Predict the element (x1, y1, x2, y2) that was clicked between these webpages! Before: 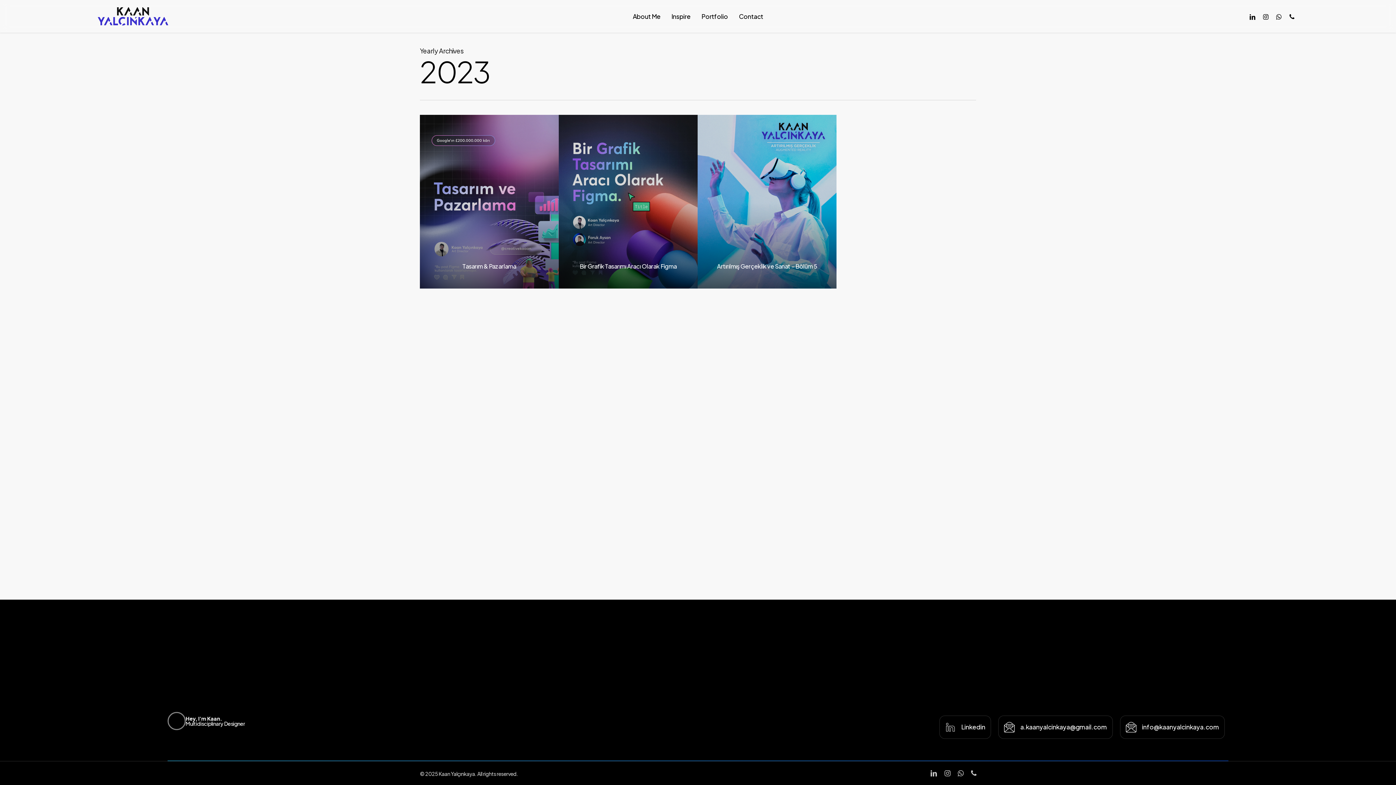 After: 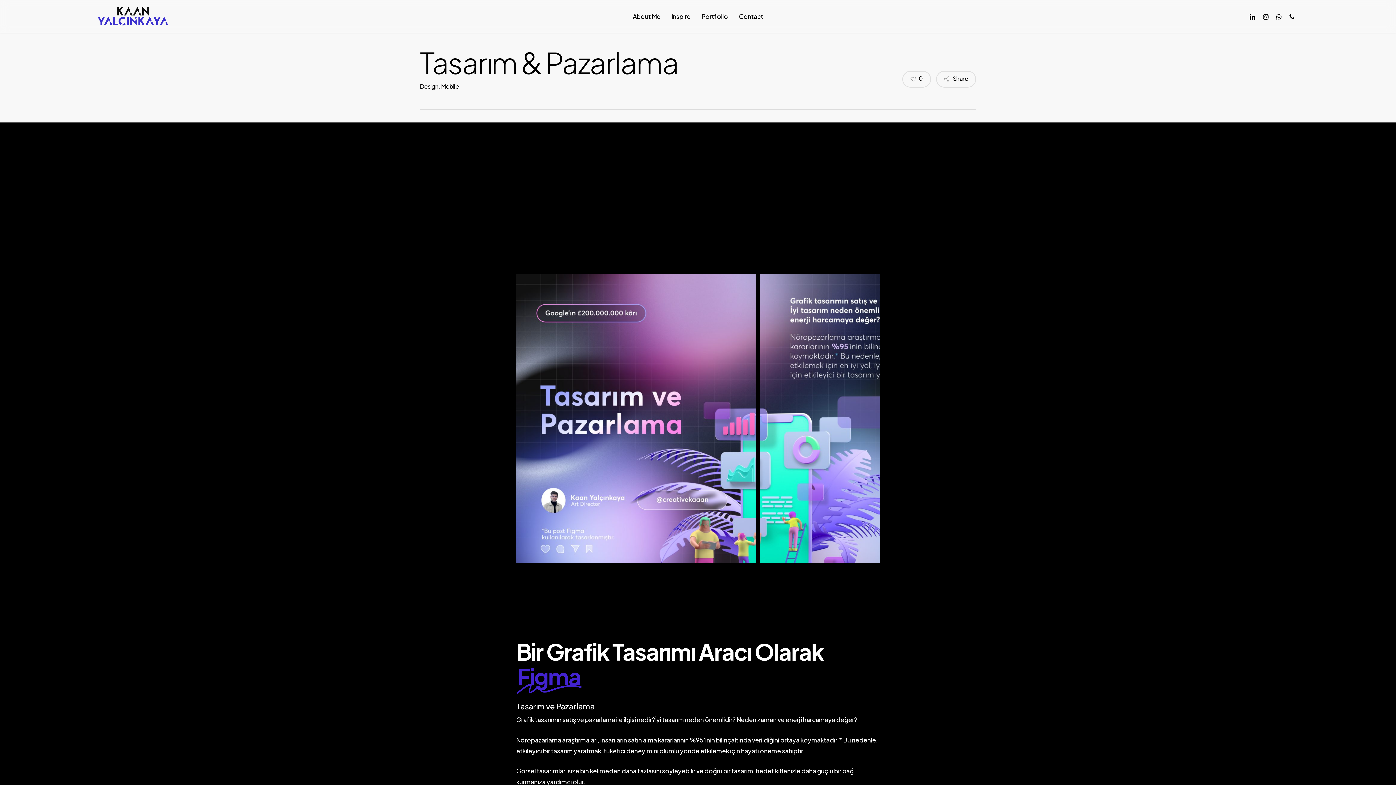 Action: bbox: (420, 114, 558, 288) label: Tasarım & Pazarlama